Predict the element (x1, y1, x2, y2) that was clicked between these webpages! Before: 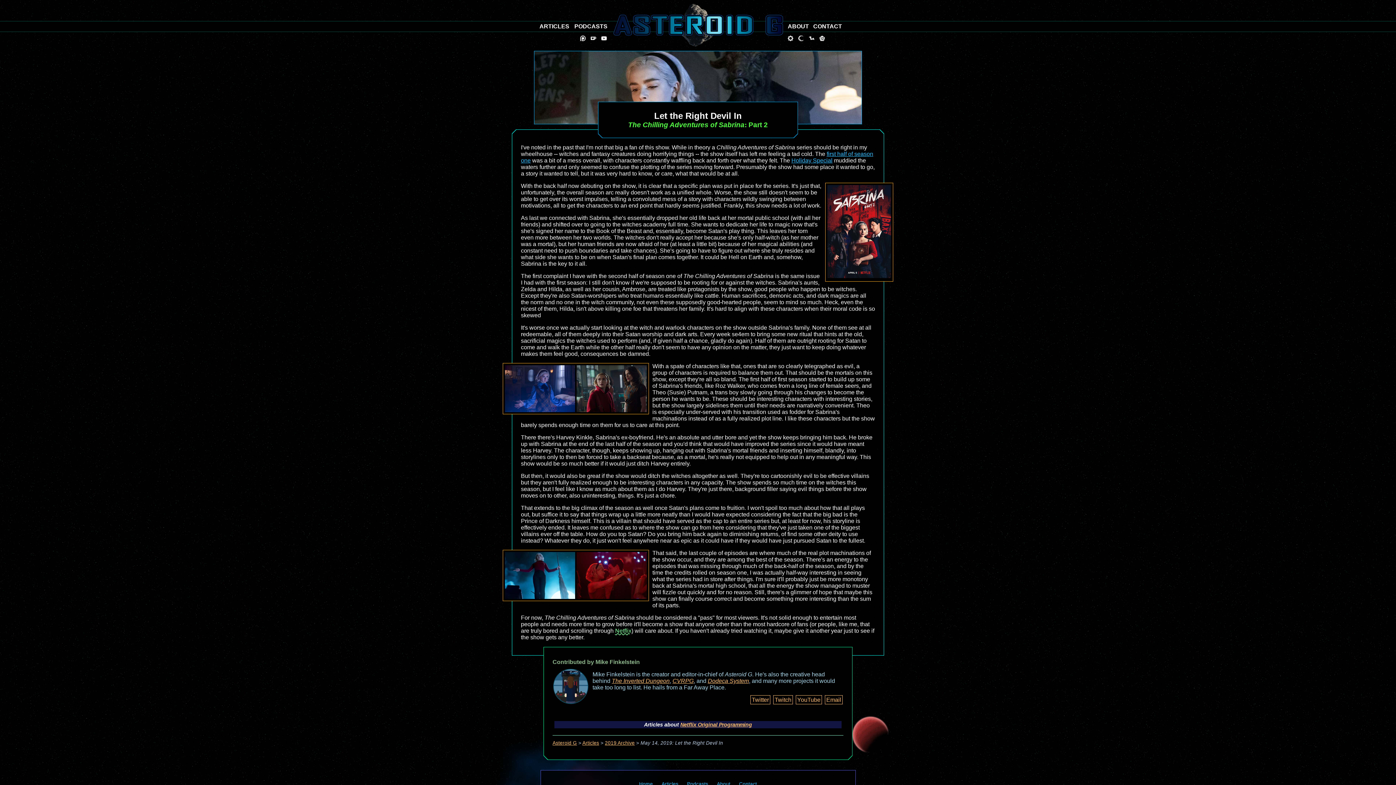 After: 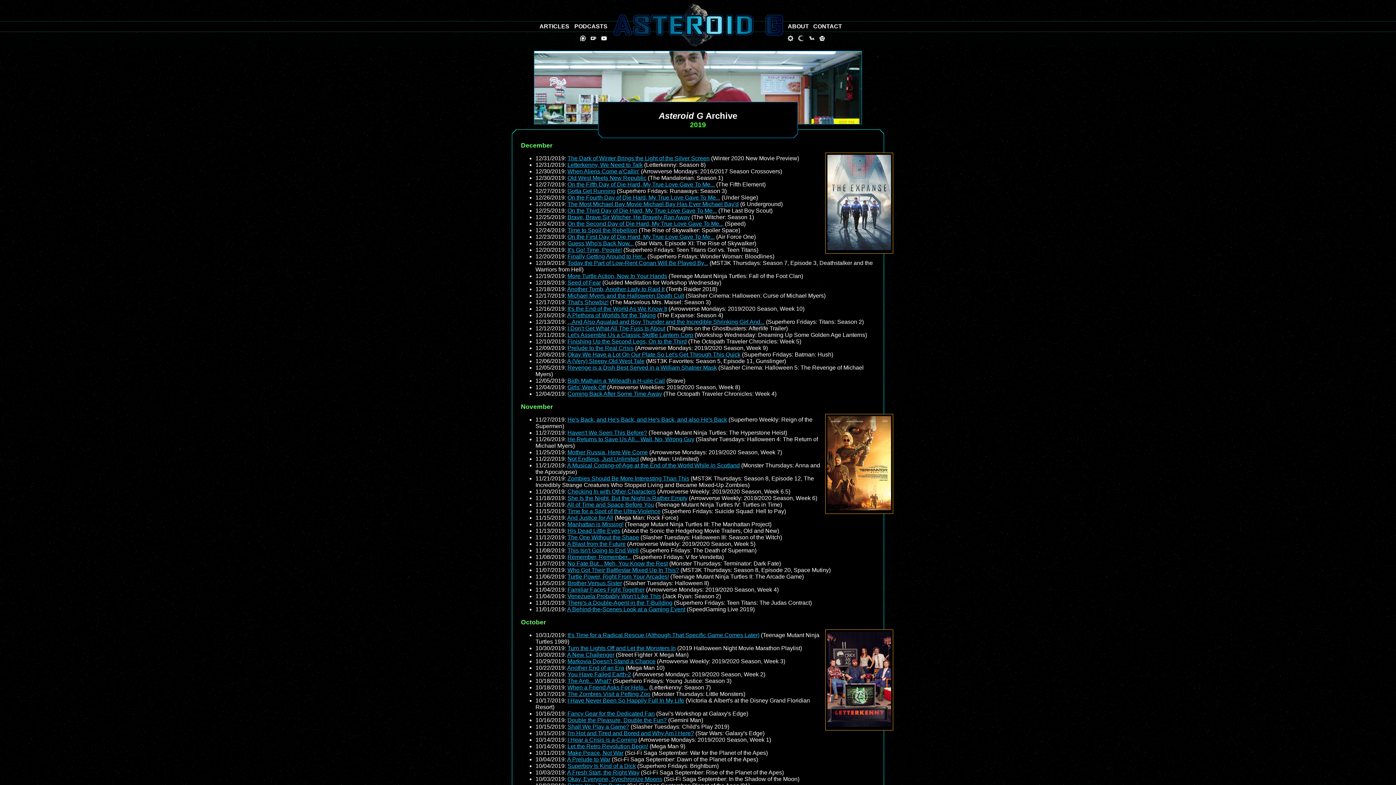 Action: label: 2019 Archive bbox: (605, 740, 634, 746)